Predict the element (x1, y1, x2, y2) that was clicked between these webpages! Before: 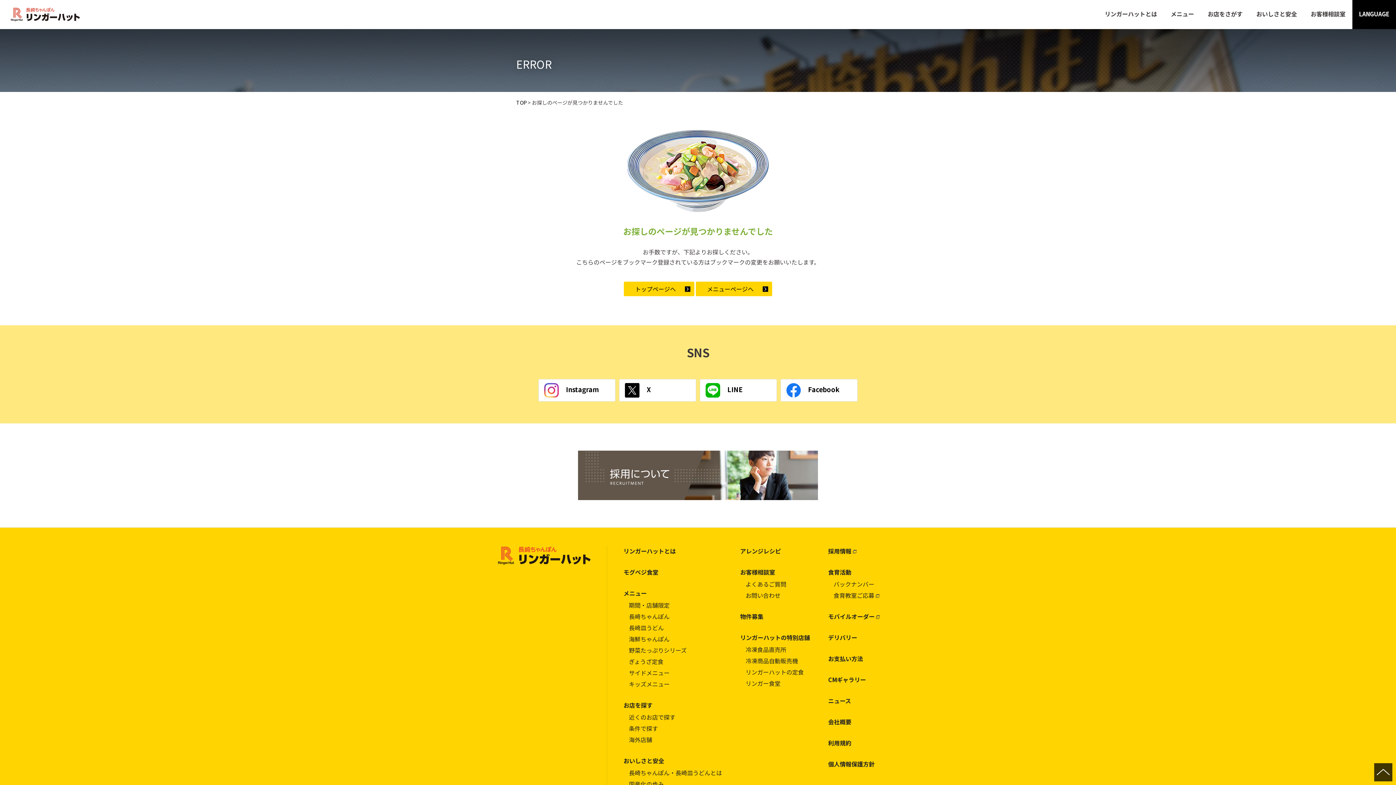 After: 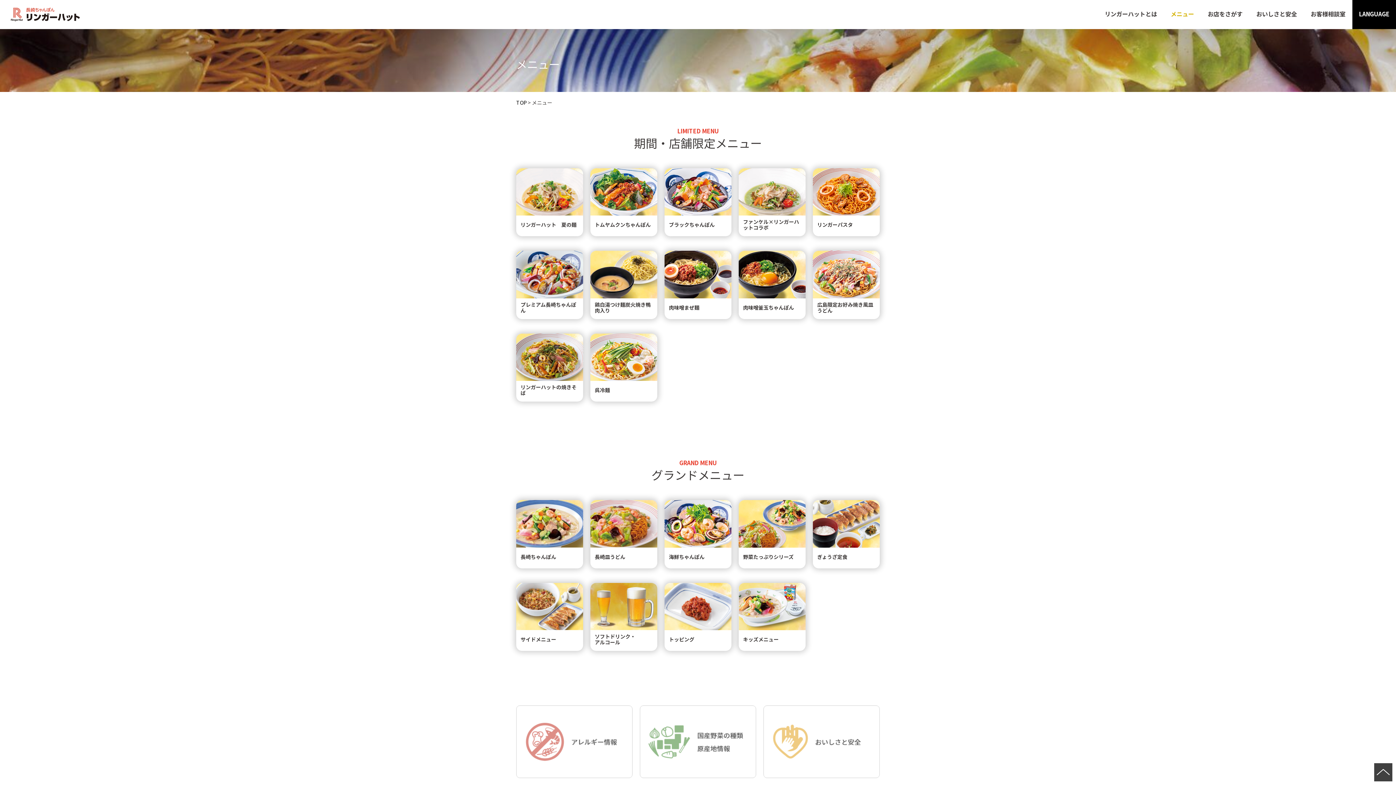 Action: label: メニュー bbox: (1164, 0, 1201, 29)